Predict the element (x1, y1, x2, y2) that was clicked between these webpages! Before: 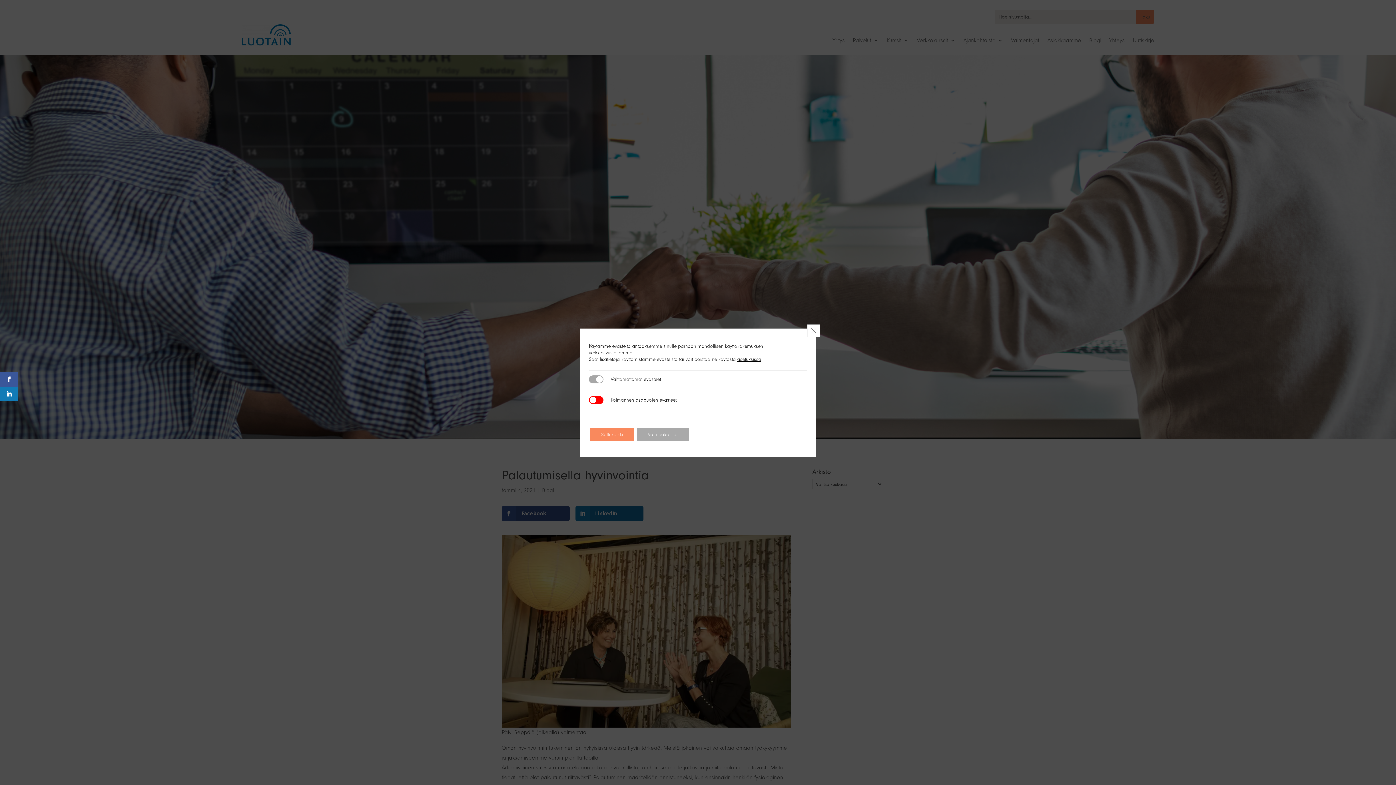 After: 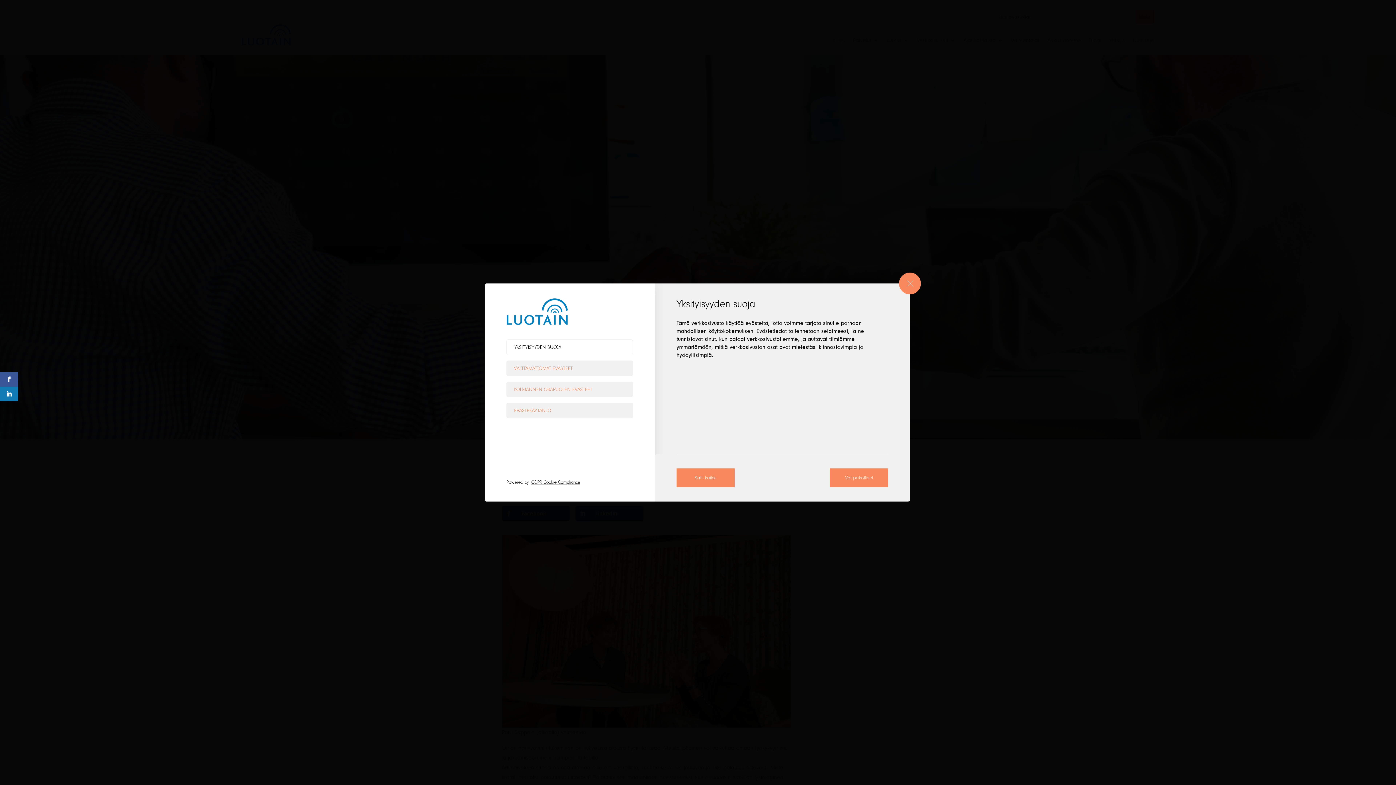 Action: bbox: (737, 356, 761, 362) label: asetuksissa